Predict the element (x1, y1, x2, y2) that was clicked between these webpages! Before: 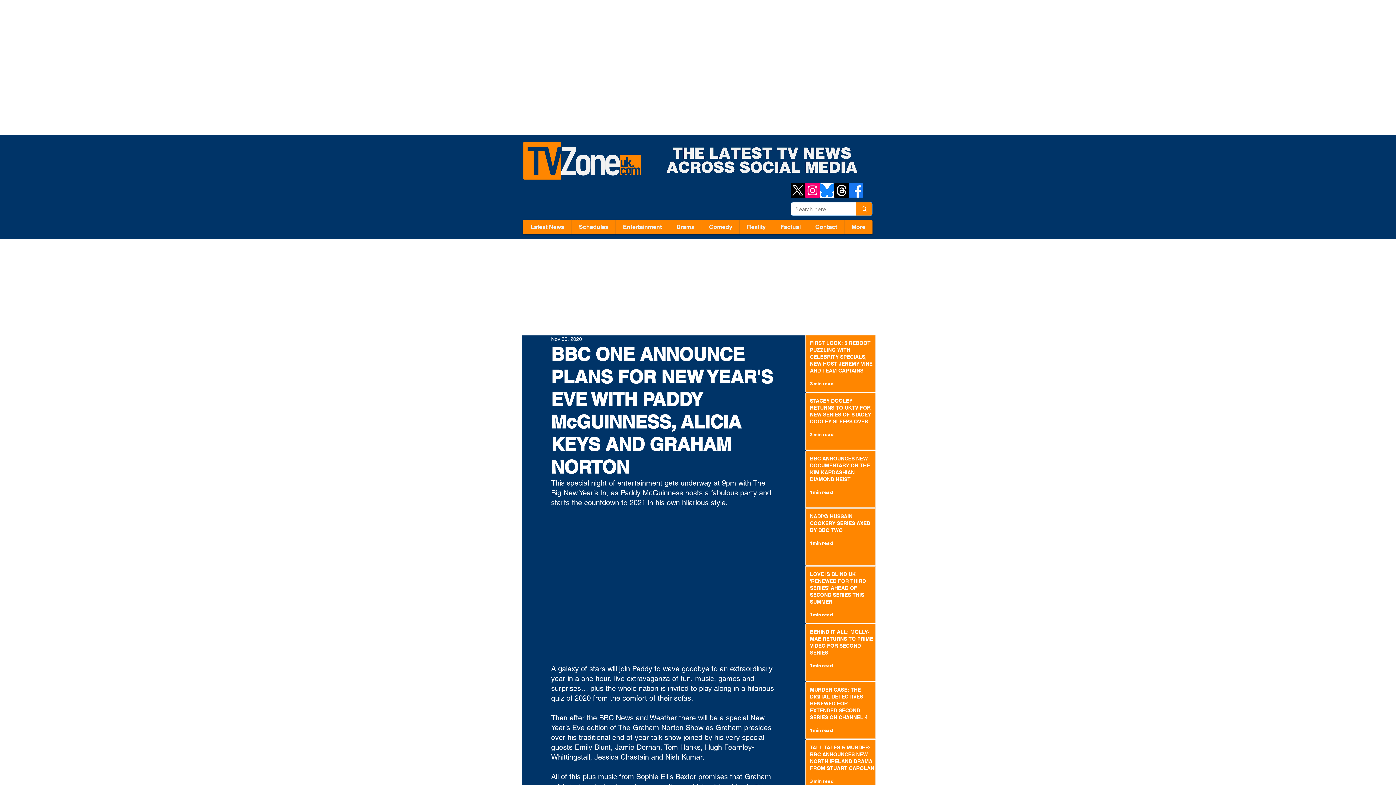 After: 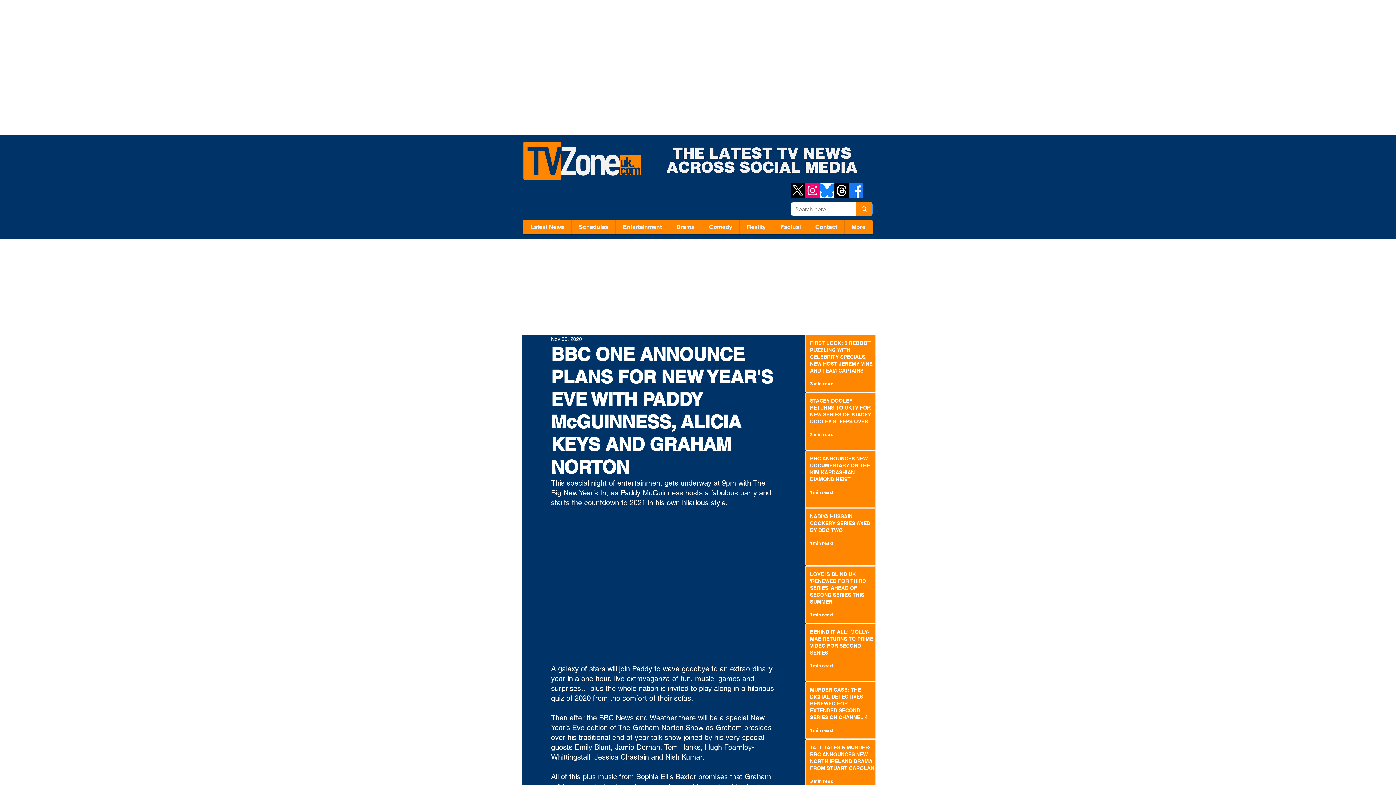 Action: bbox: (790, 183, 805, 197) label: X